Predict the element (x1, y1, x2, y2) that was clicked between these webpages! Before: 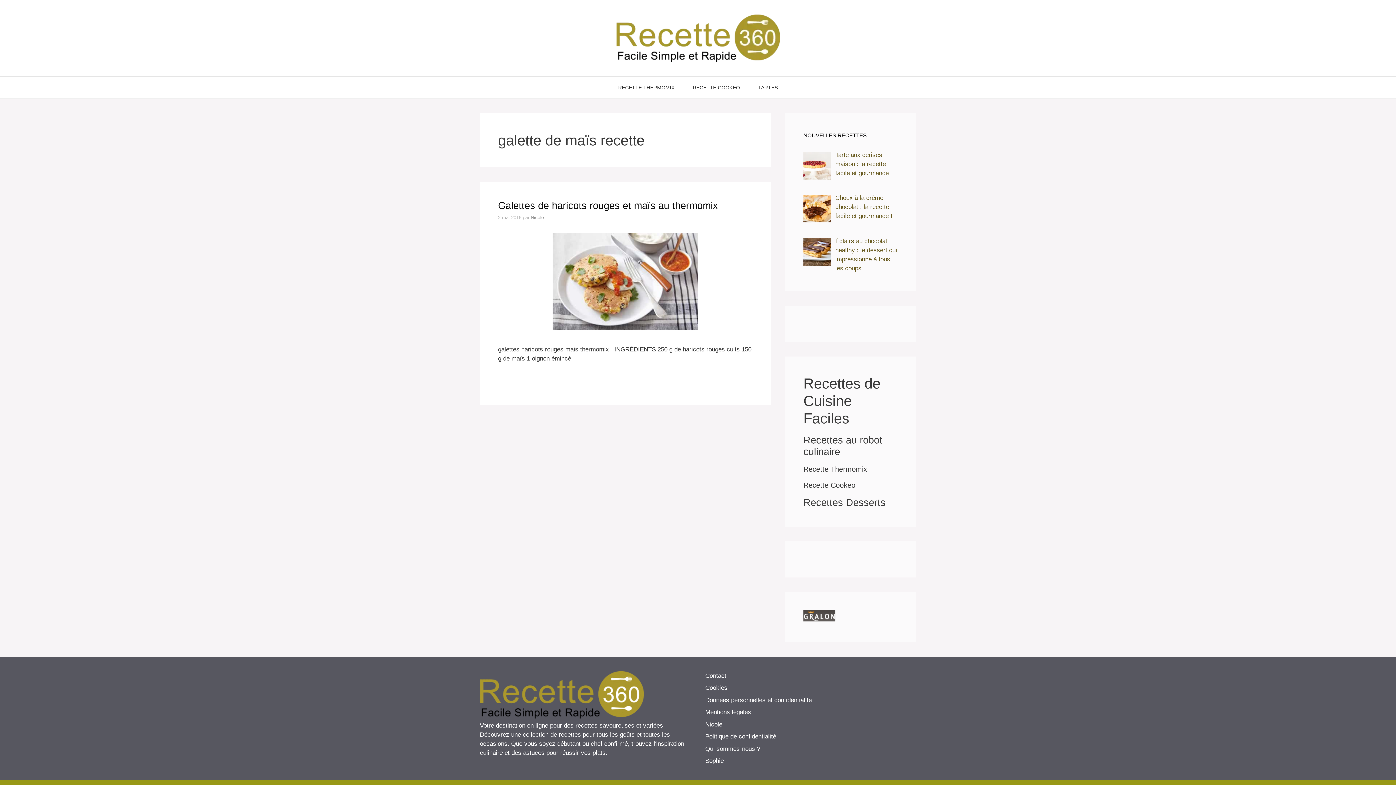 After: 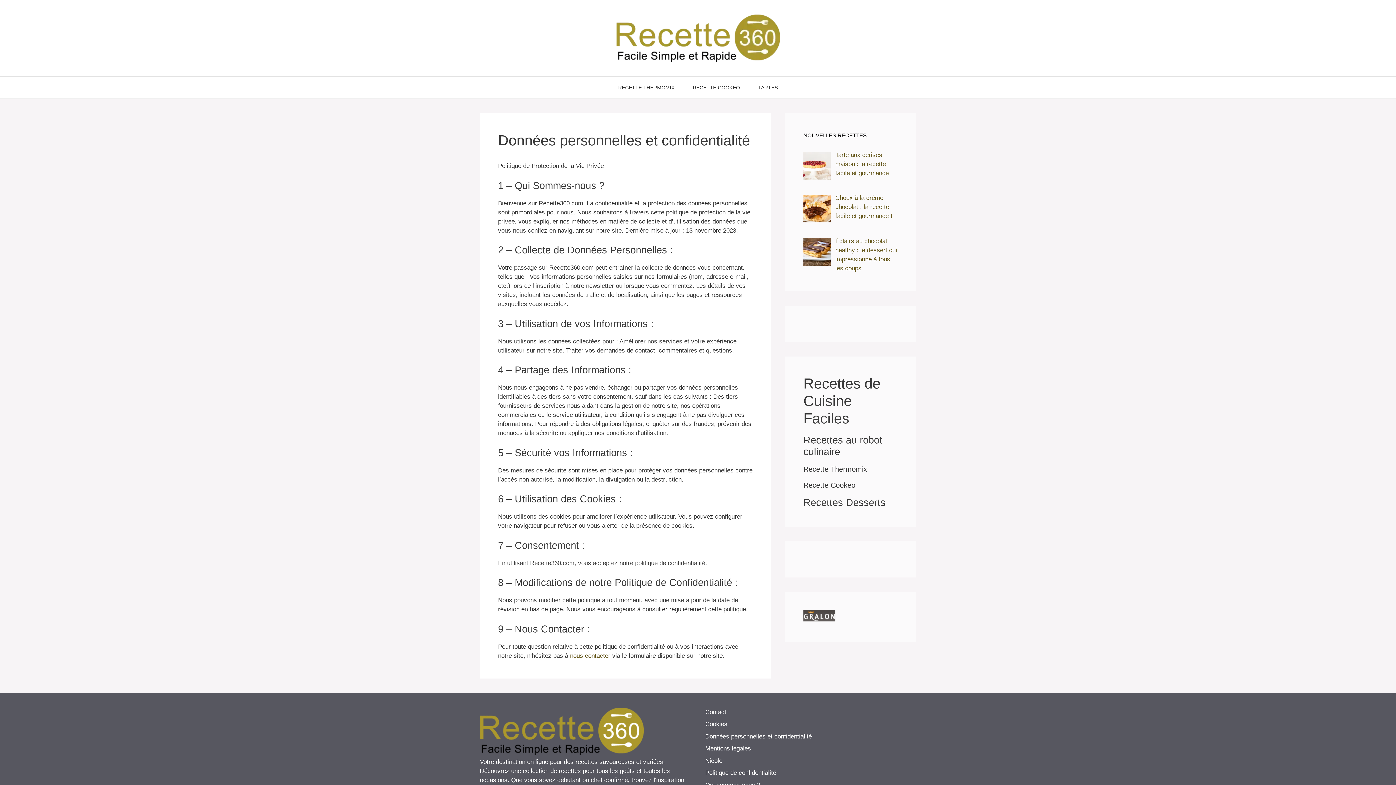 Action: bbox: (705, 696, 812, 703) label: Données personnelles et confidentialité